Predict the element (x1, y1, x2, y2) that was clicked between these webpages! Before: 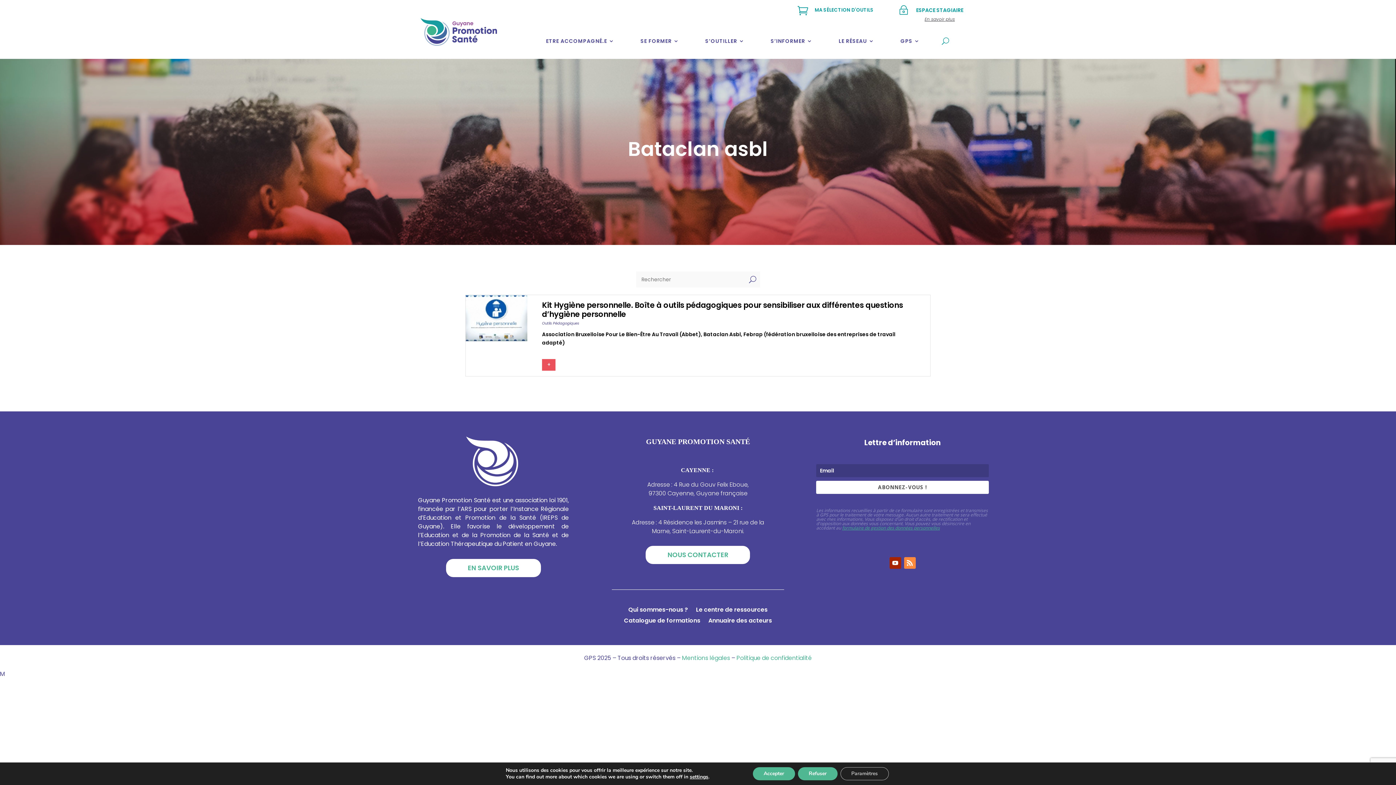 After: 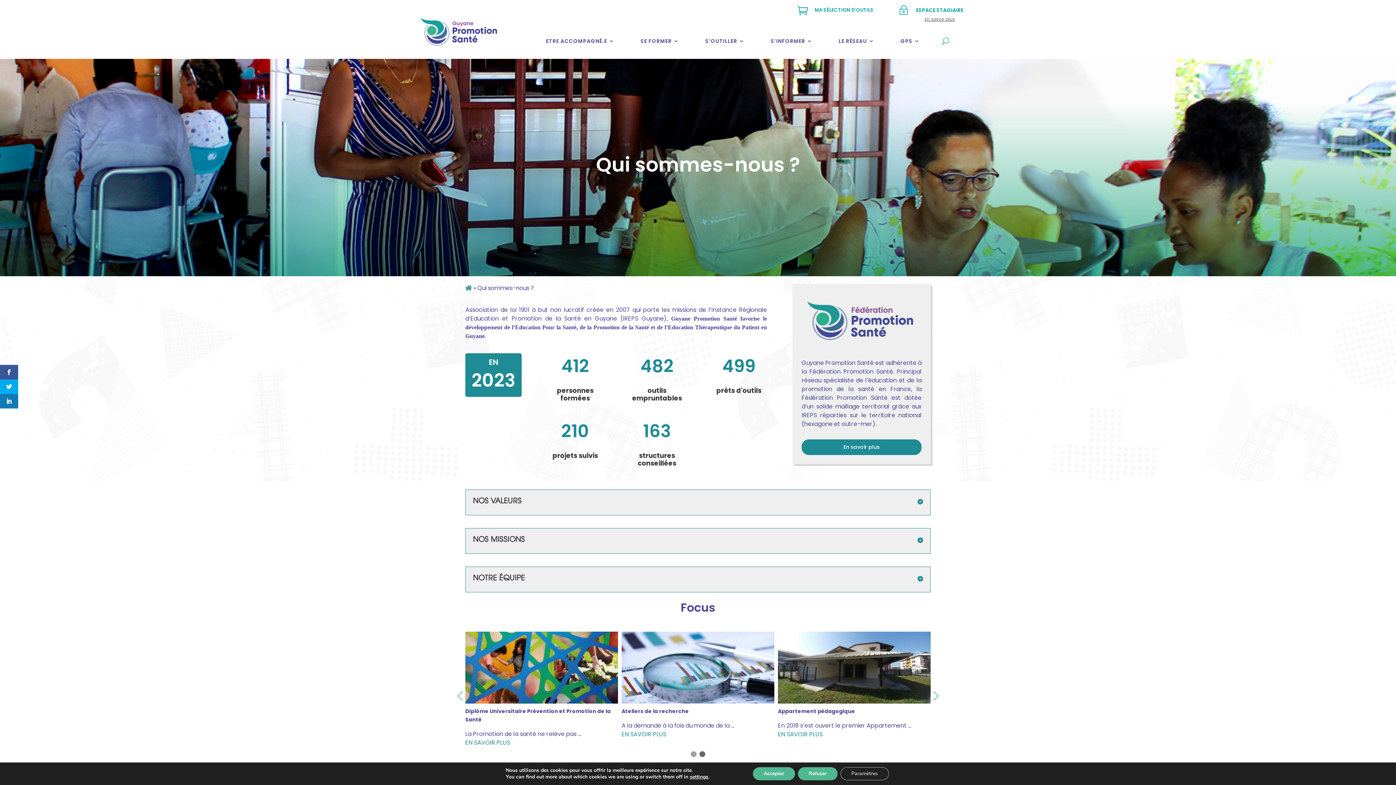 Action: label: GPS bbox: (900, 27, 919, 54)